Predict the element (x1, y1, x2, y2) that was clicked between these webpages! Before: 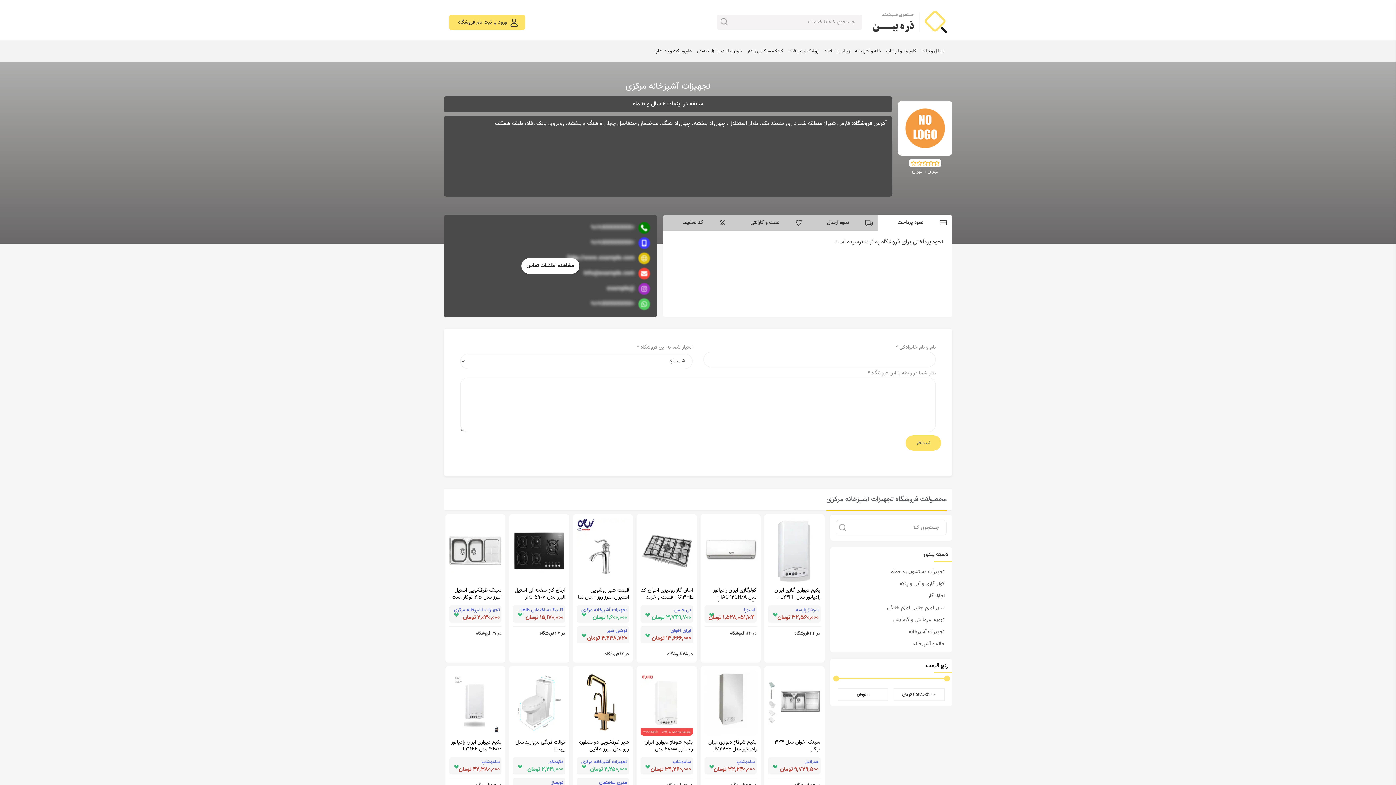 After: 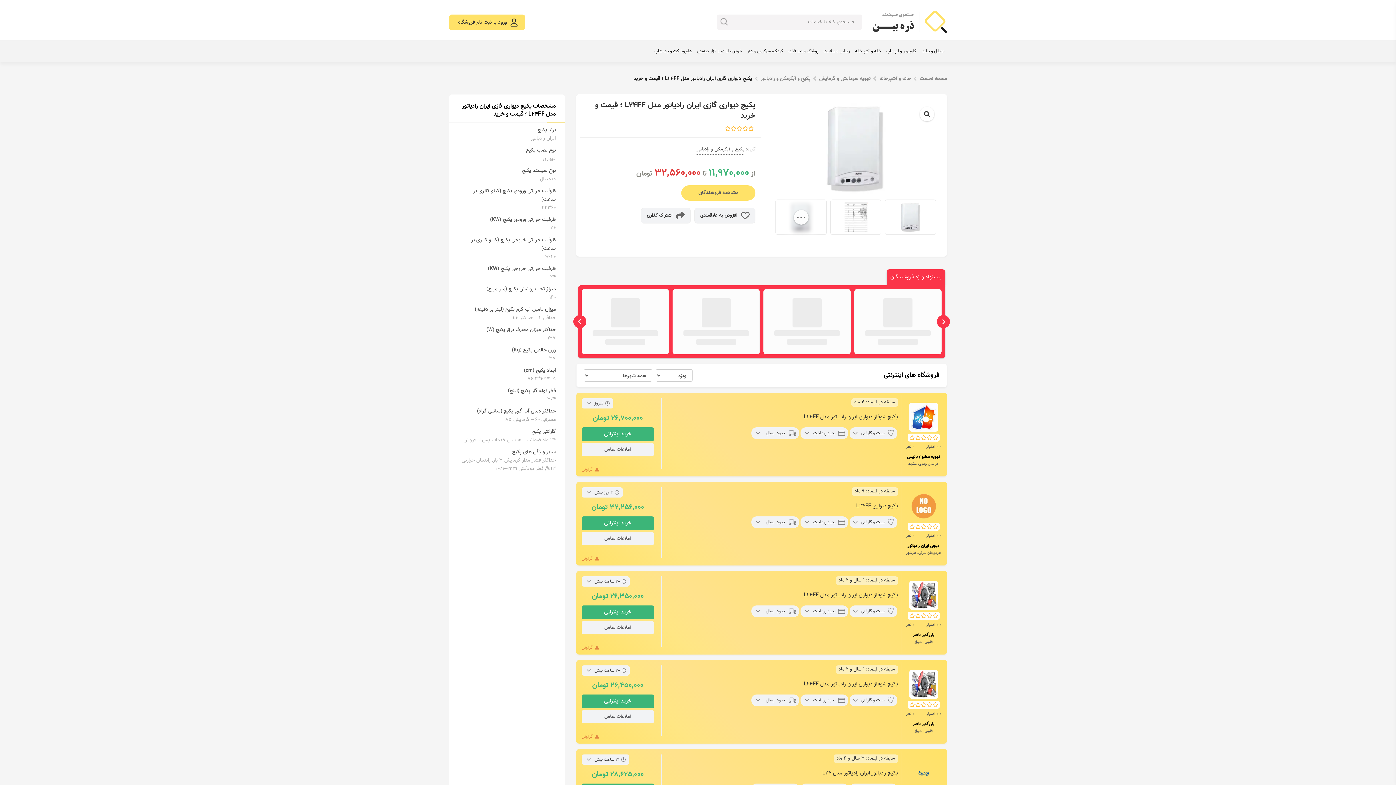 Action: bbox: (768, 547, 820, 555)